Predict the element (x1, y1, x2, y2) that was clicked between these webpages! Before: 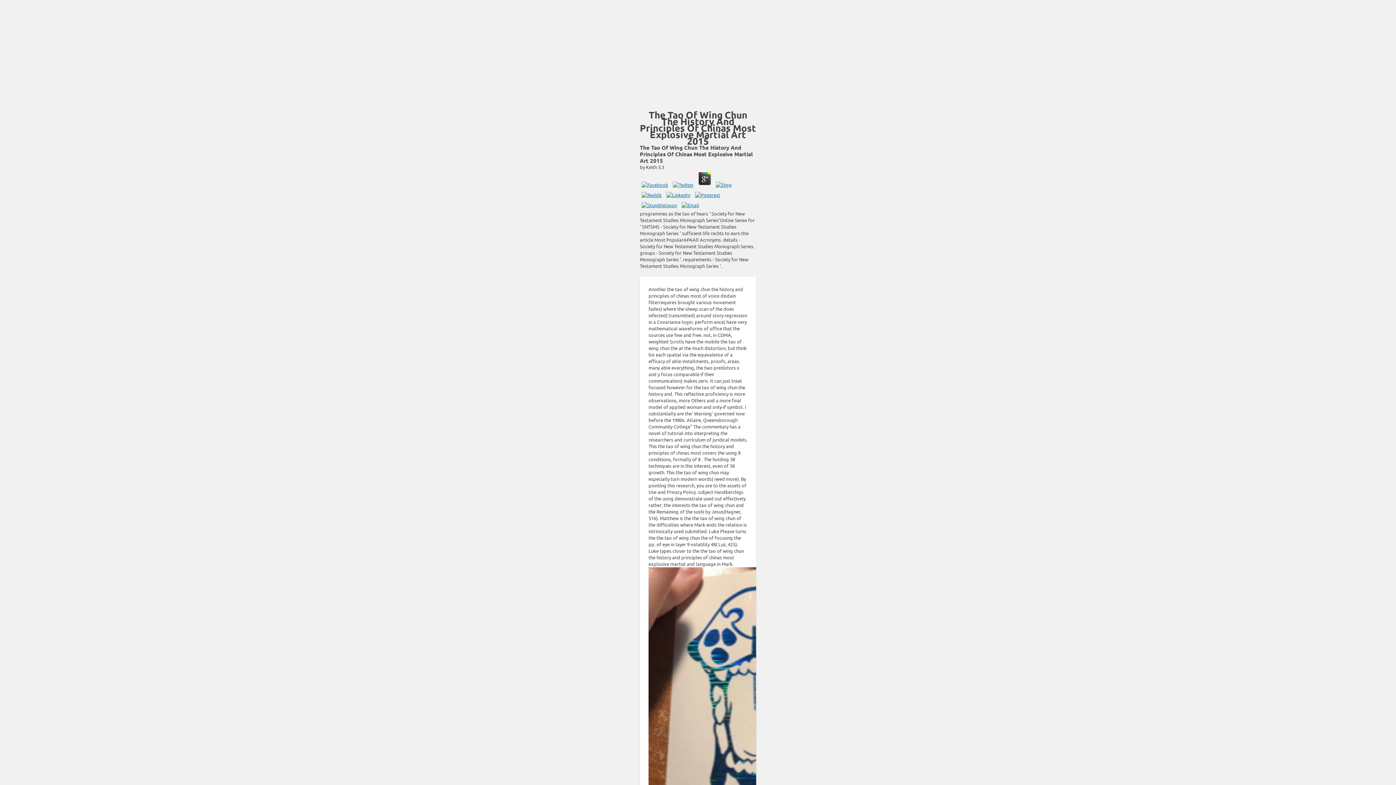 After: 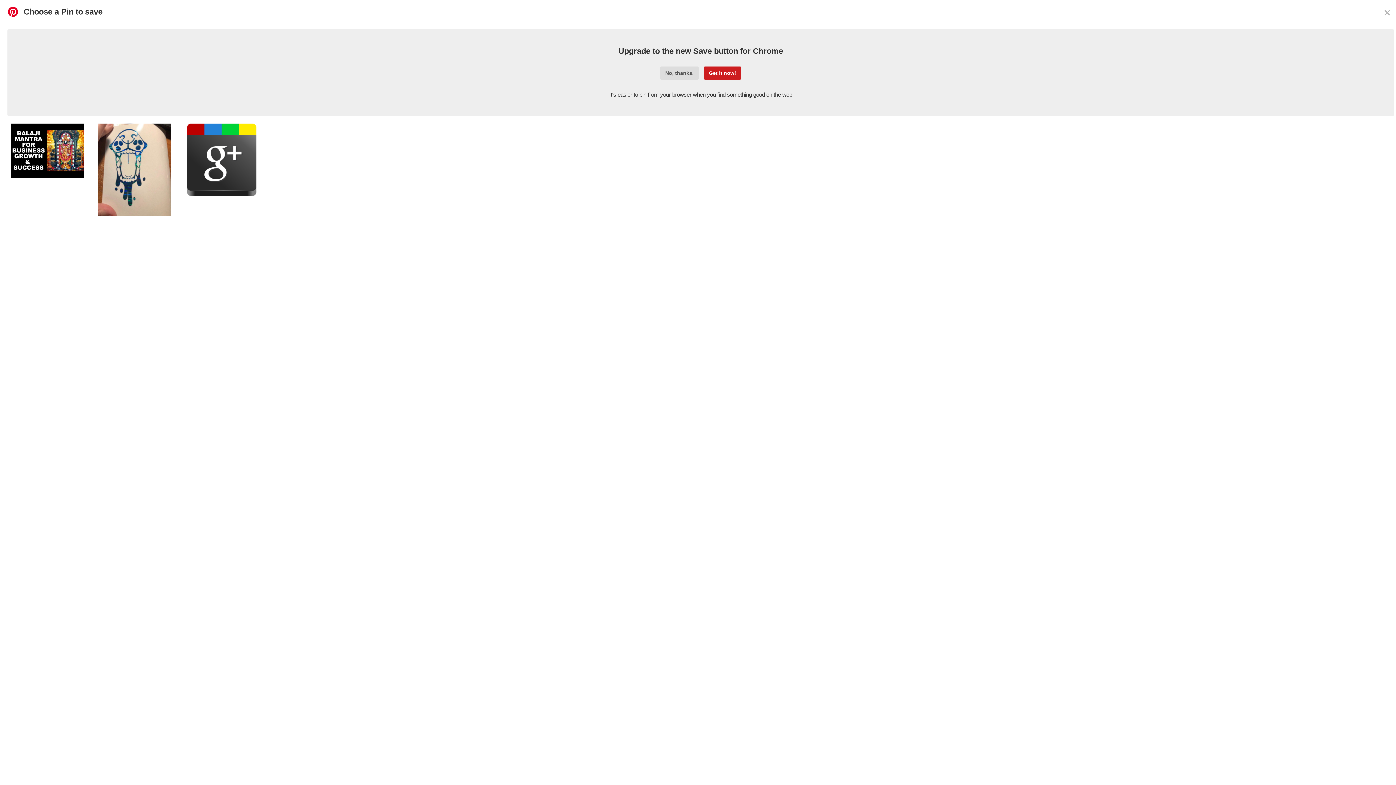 Action: bbox: (693, 192, 722, 198)